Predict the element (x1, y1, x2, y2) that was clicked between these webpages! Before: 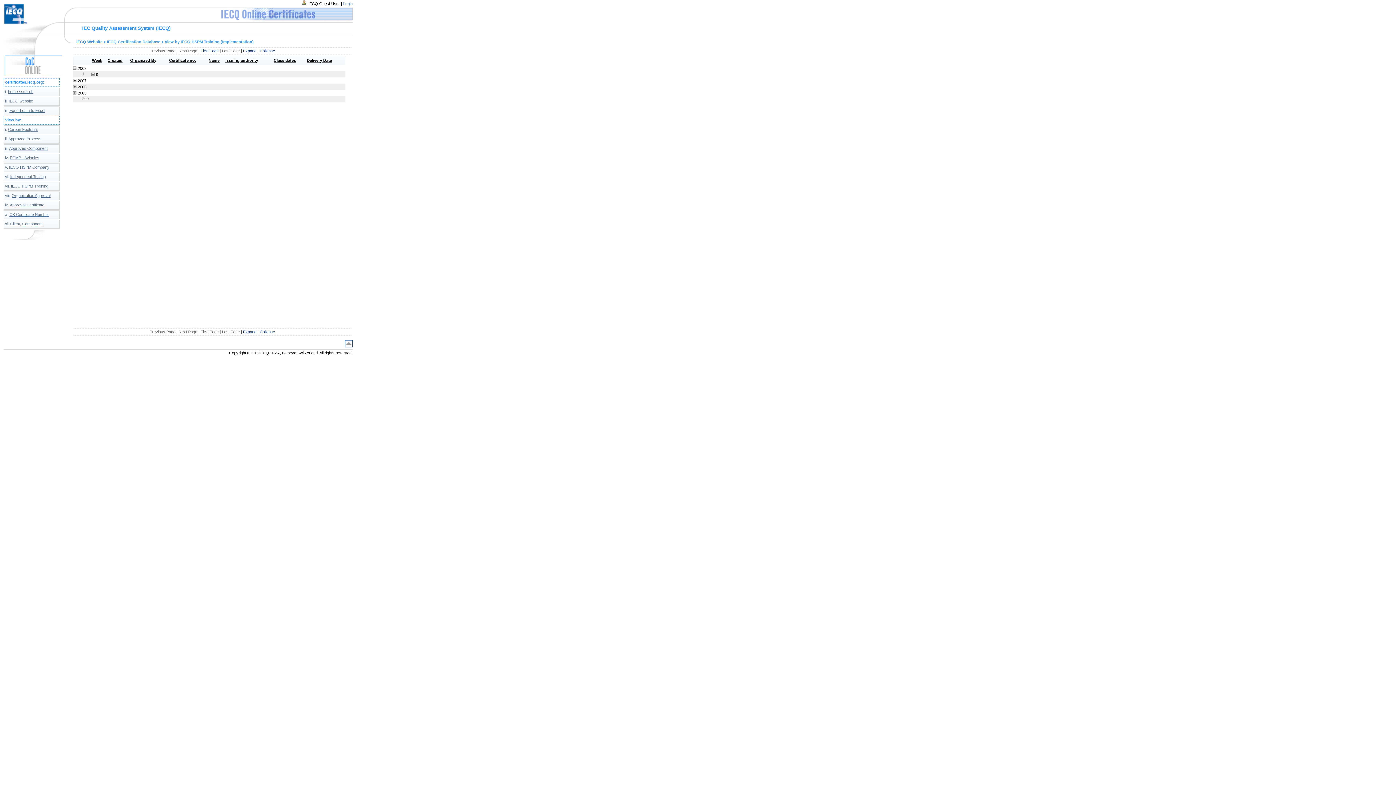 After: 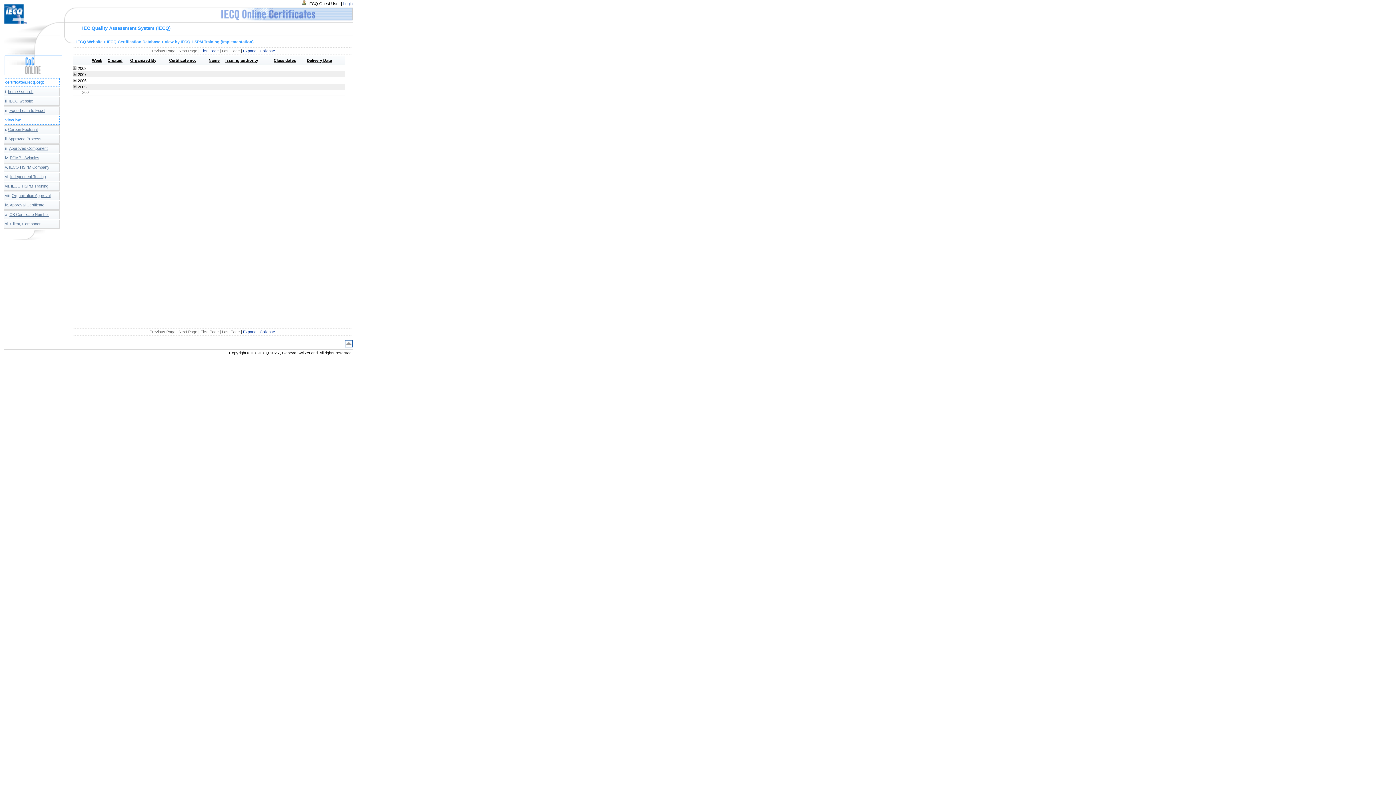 Action: label: Collapse bbox: (259, 329, 275, 334)